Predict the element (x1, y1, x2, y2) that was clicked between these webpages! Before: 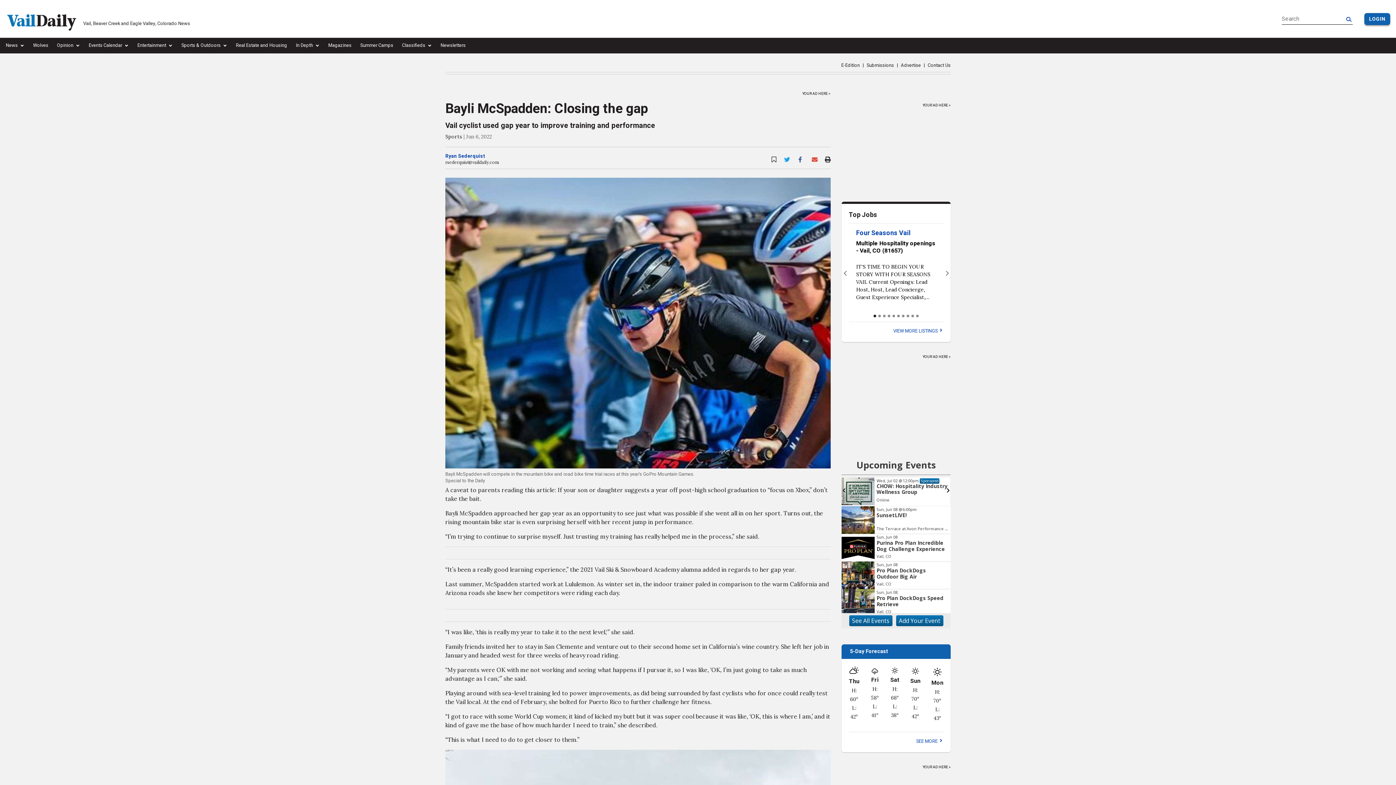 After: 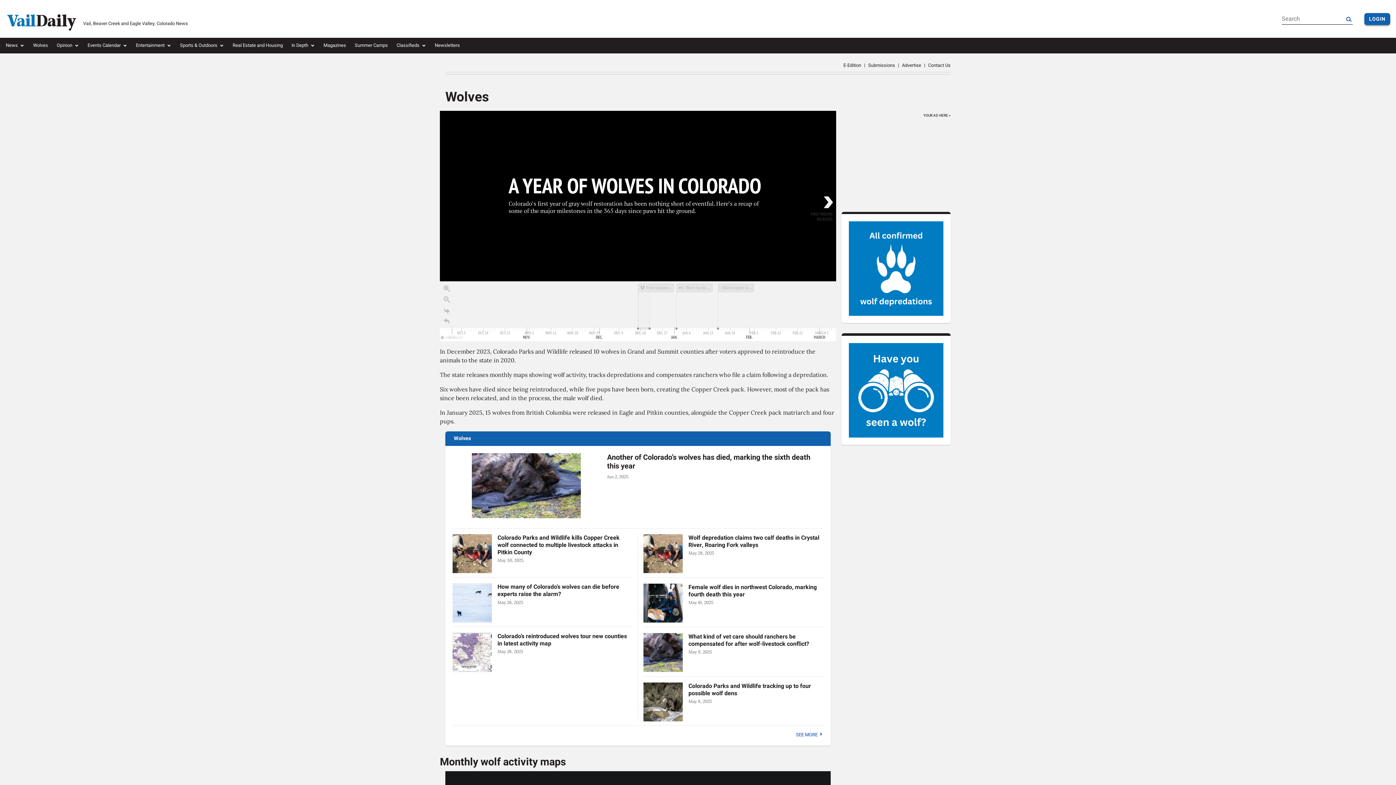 Action: label: Wolves bbox: (30, 39, 51, 52)